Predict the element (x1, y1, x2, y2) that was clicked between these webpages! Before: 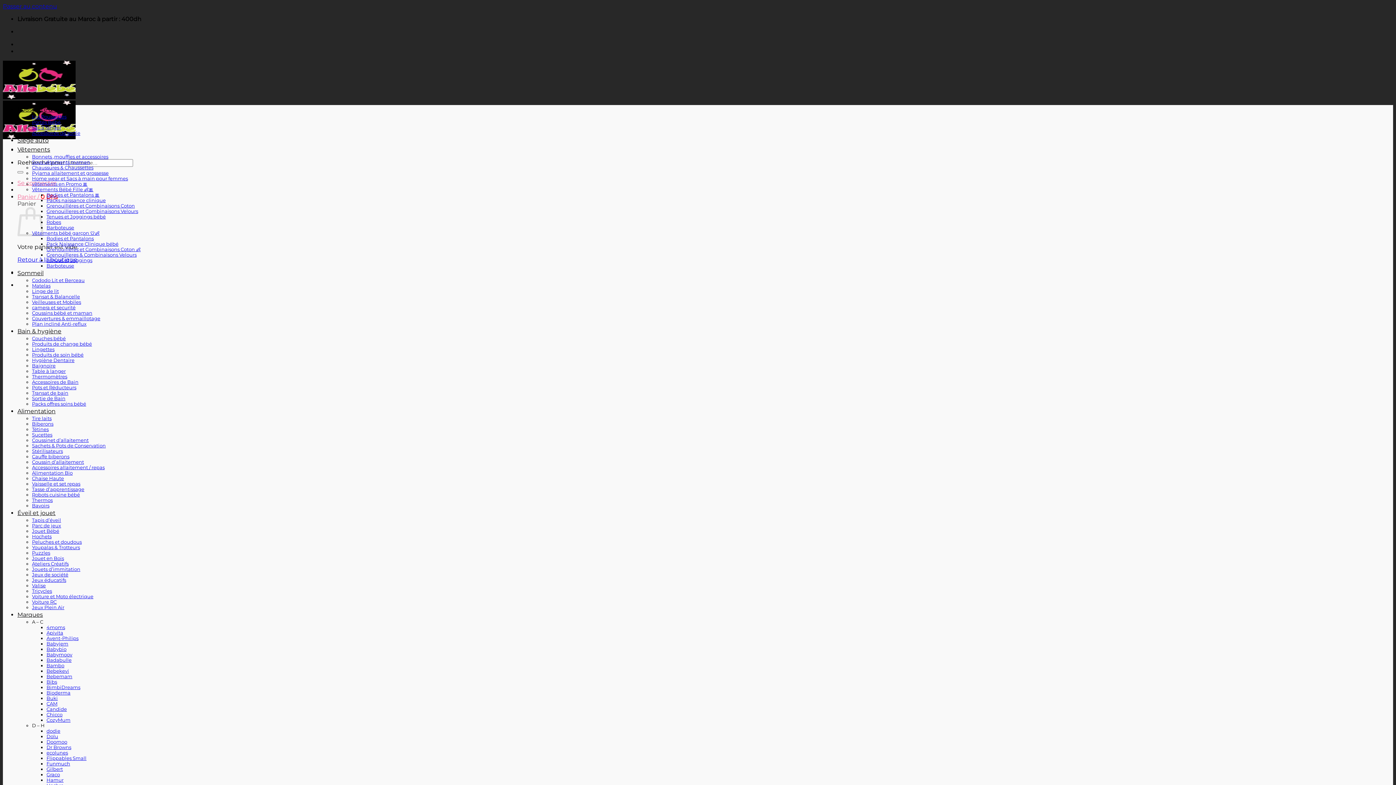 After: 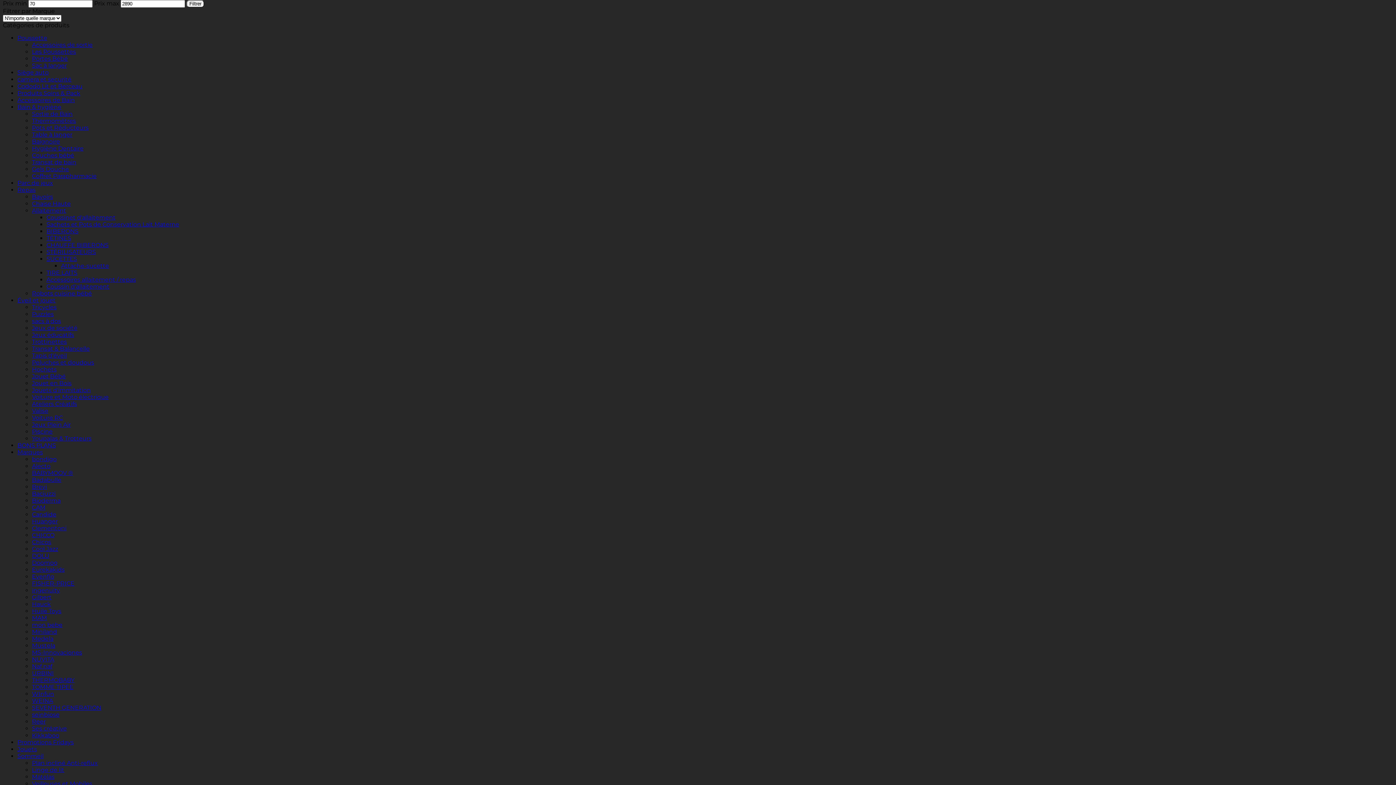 Action: label: Passer au contenu bbox: (2, 2, 57, 9)